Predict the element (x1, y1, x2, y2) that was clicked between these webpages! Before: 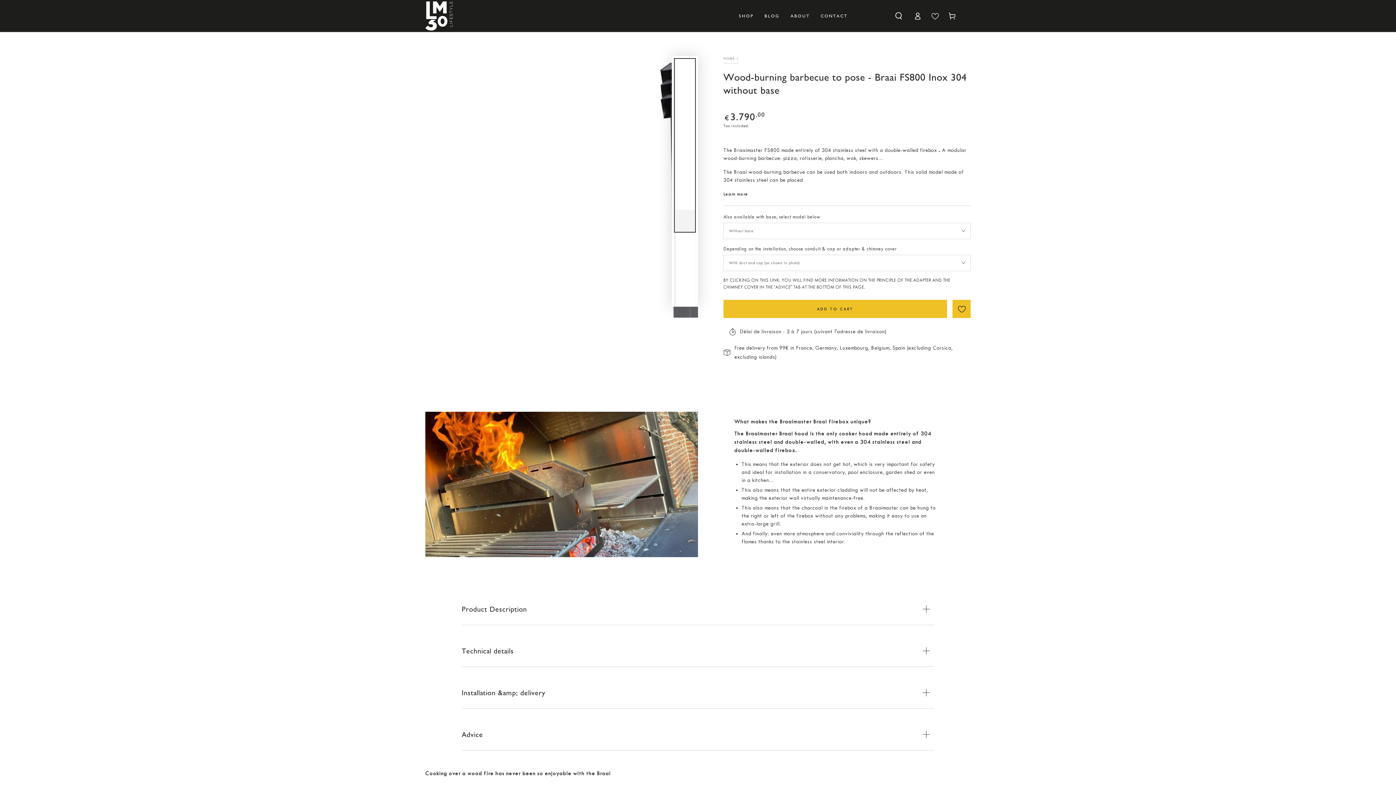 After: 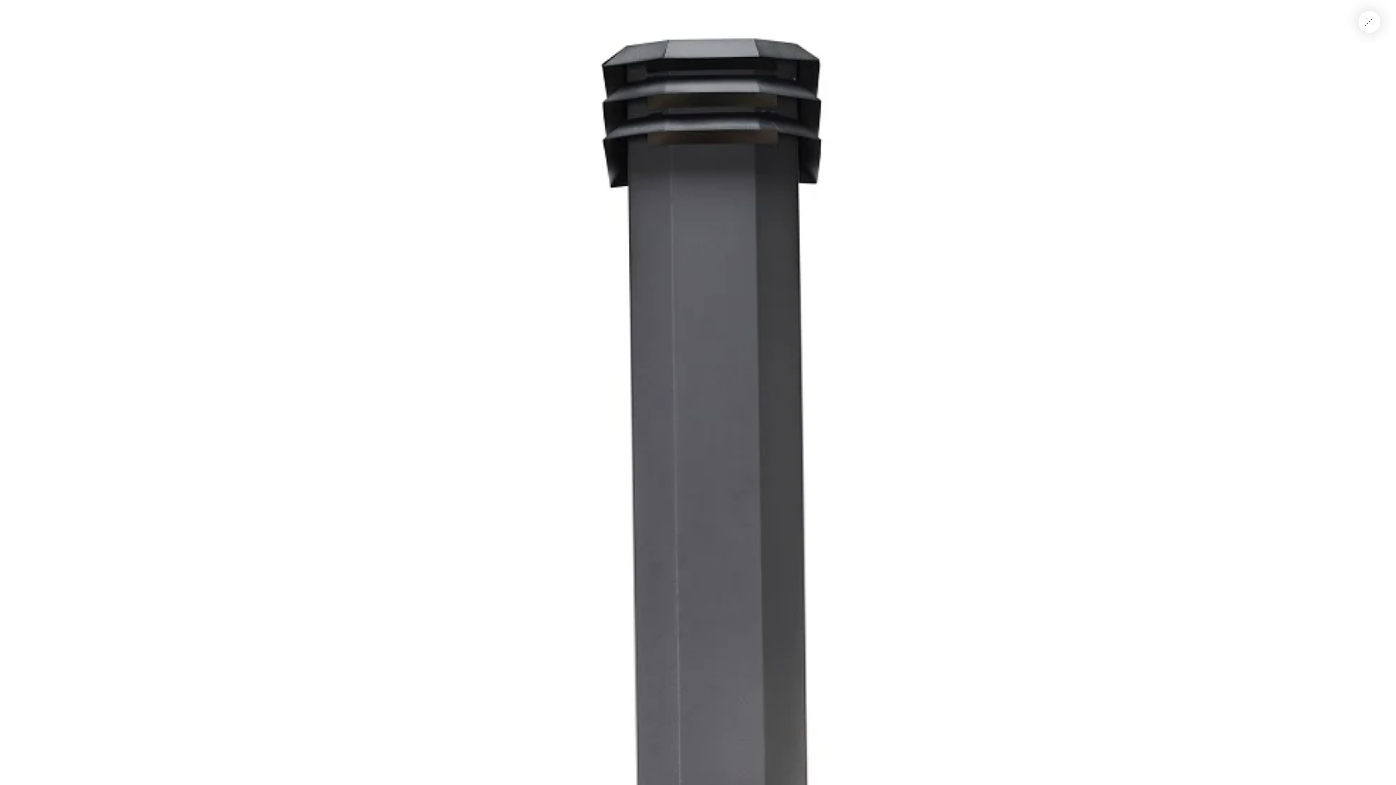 Action: bbox: (425, 45, 698, 317) label: Open media {{ index }} in modal